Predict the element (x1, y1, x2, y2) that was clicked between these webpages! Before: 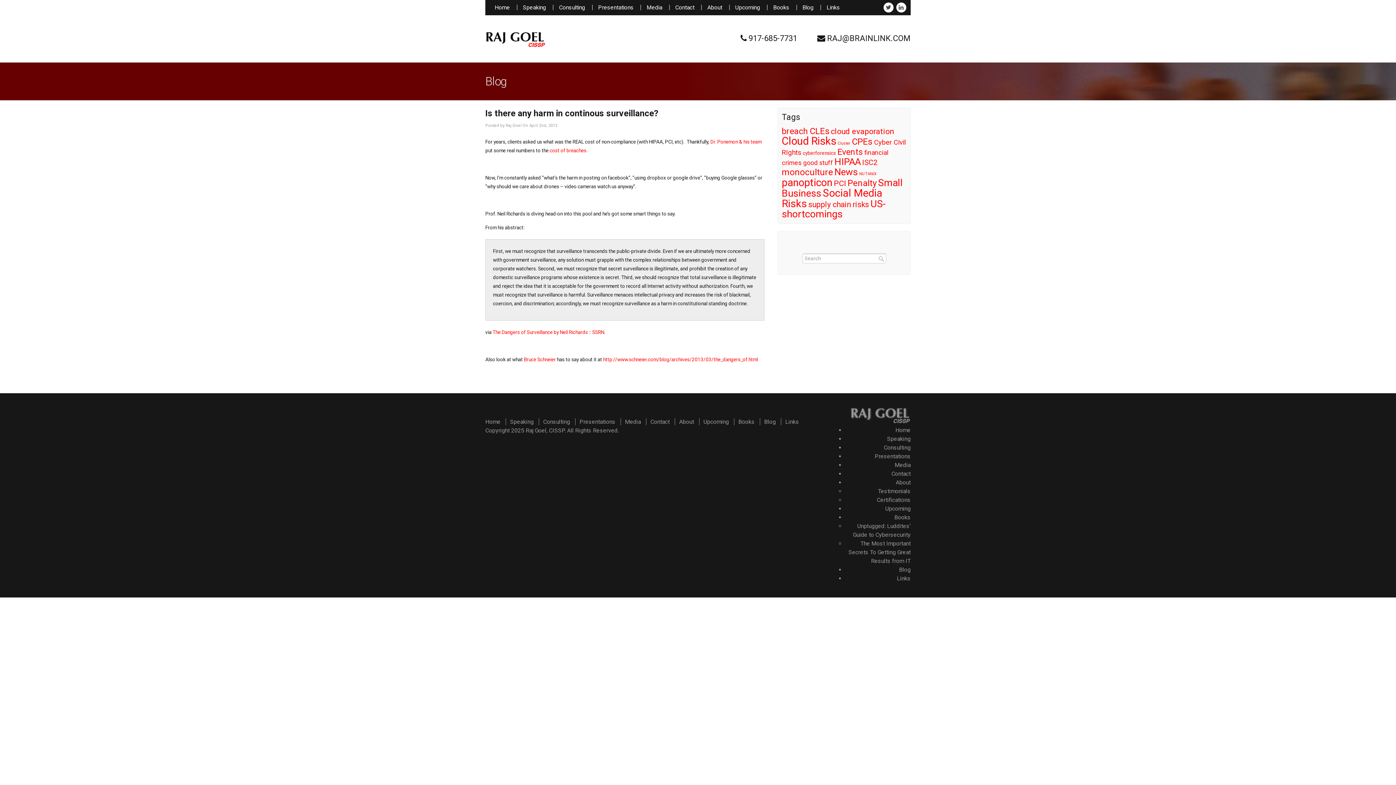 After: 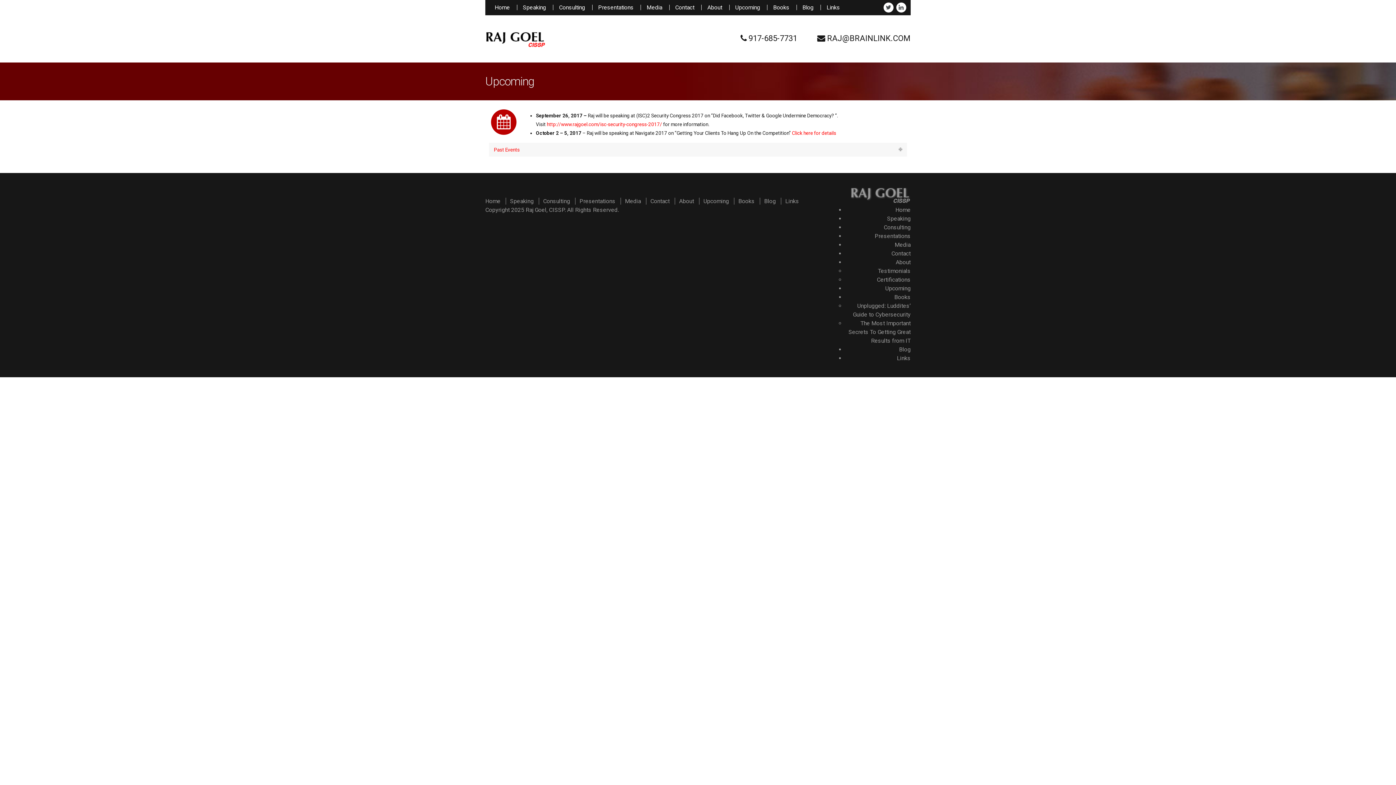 Action: label: Upcoming bbox: (729, 4, 766, 10)